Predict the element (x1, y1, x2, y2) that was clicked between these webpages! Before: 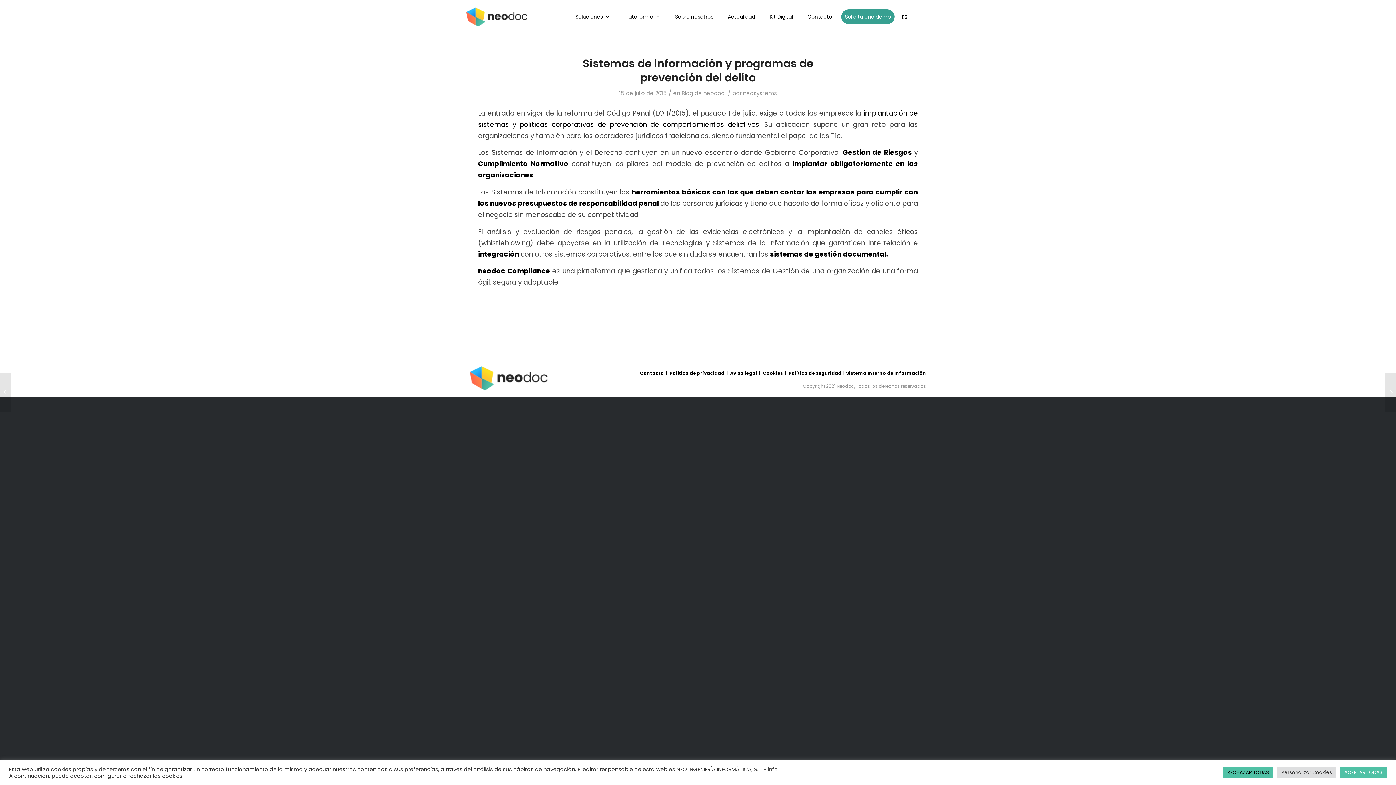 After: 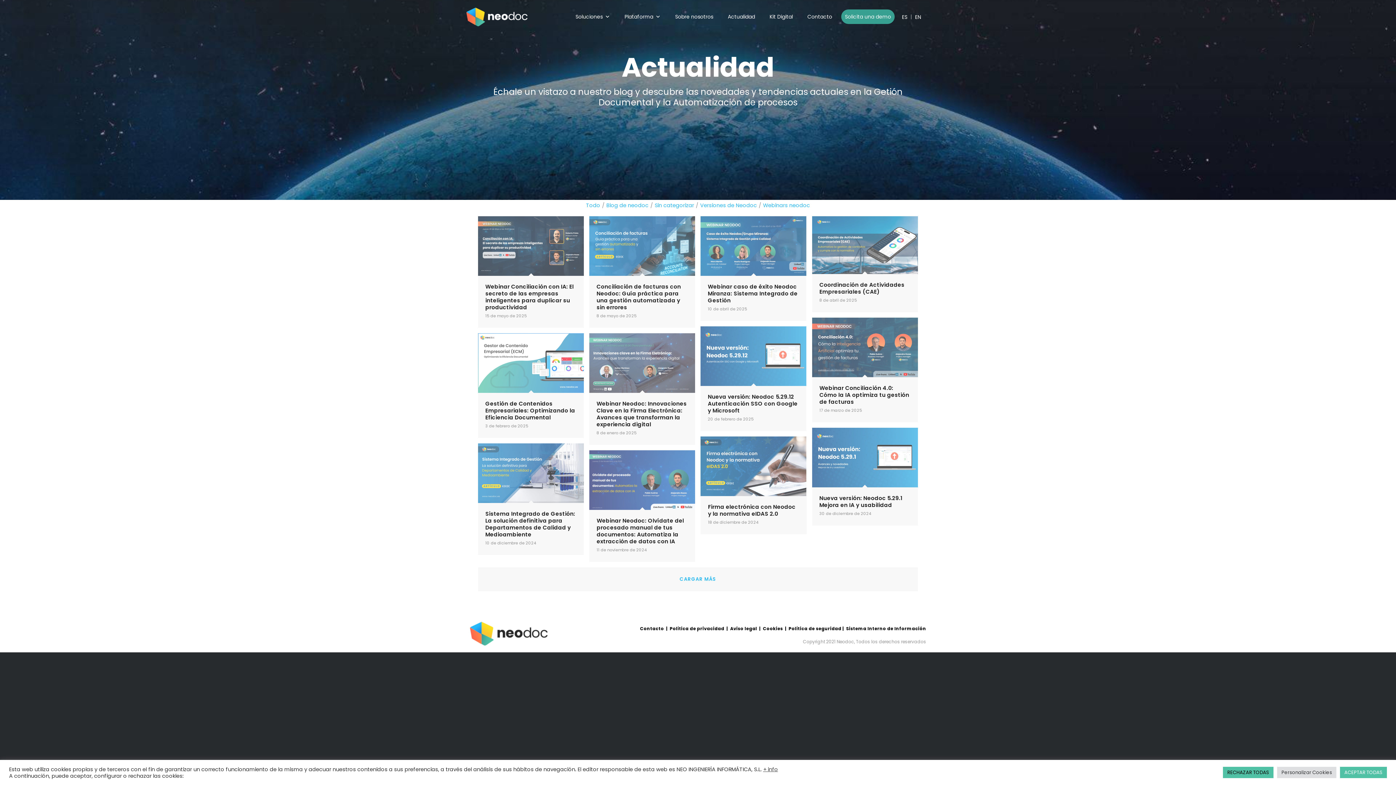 Action: bbox: (724, 0, 758, 33) label: Actualidad